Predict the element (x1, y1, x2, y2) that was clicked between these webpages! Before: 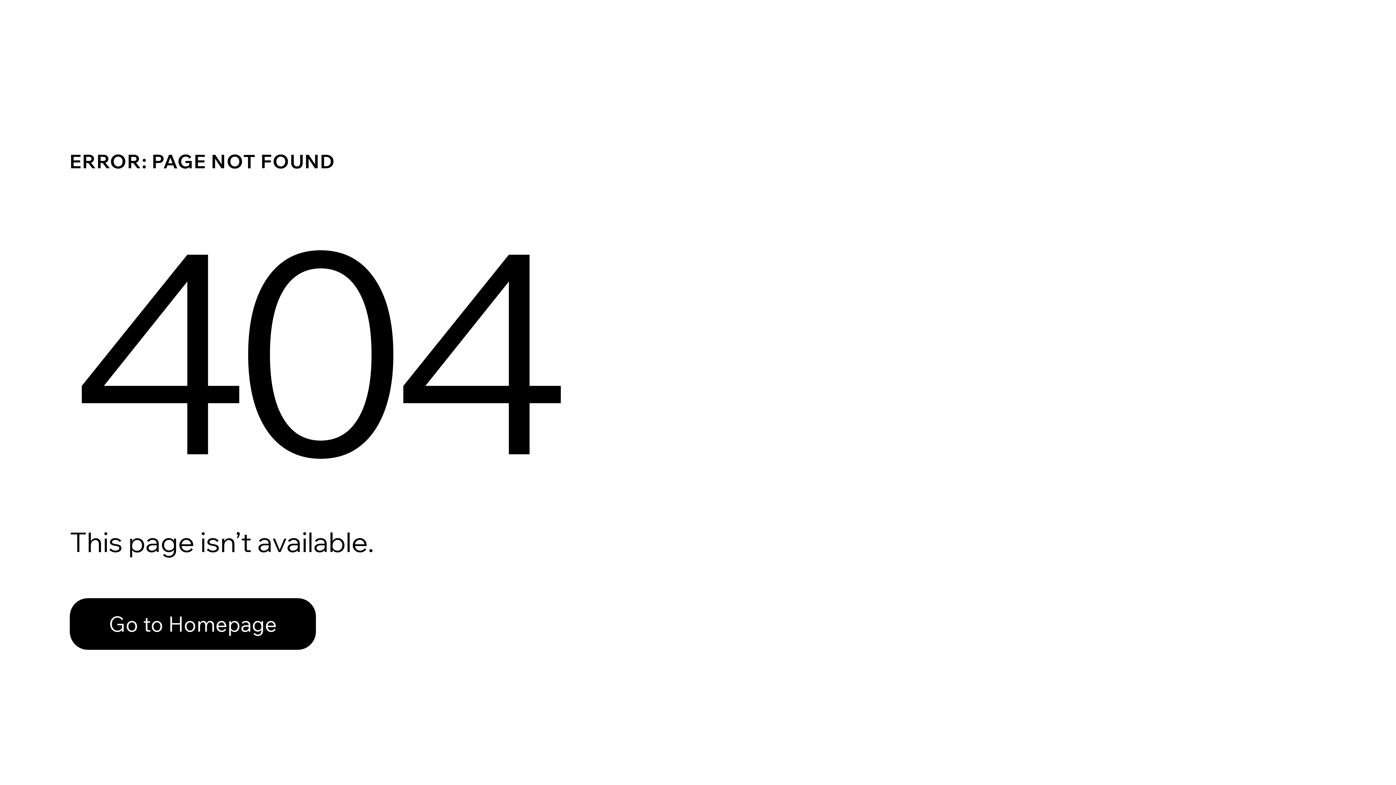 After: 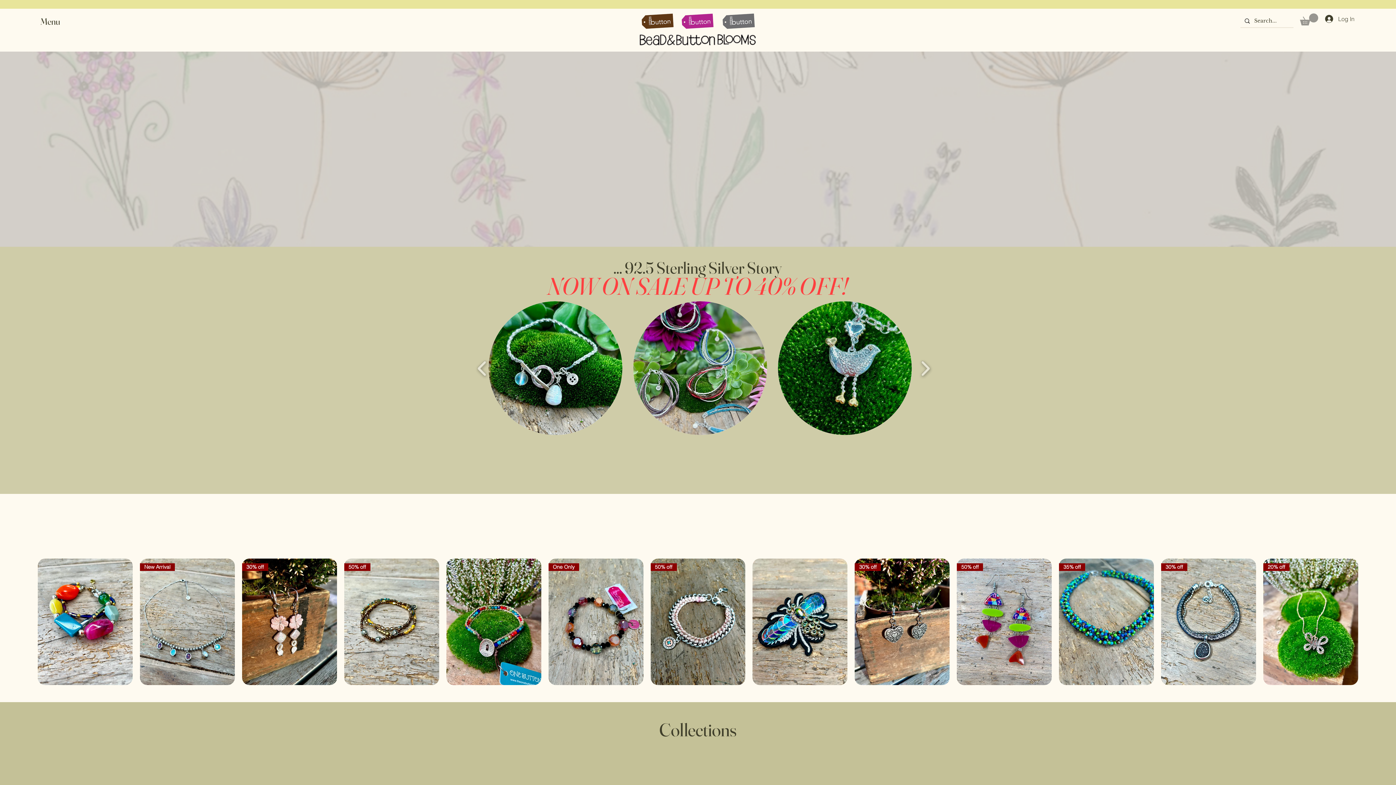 Action: label: Go to Homepage bbox: (69, 582, 768, 659)